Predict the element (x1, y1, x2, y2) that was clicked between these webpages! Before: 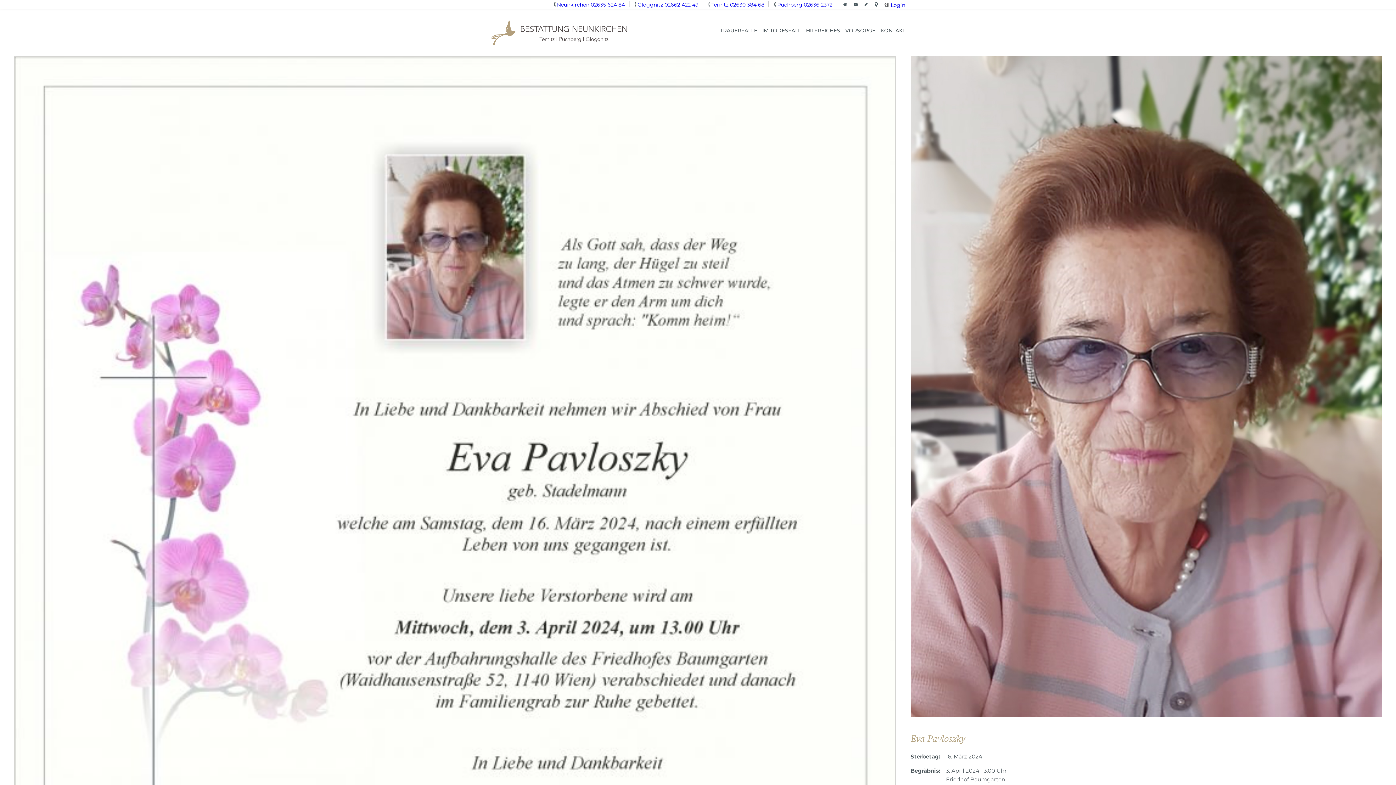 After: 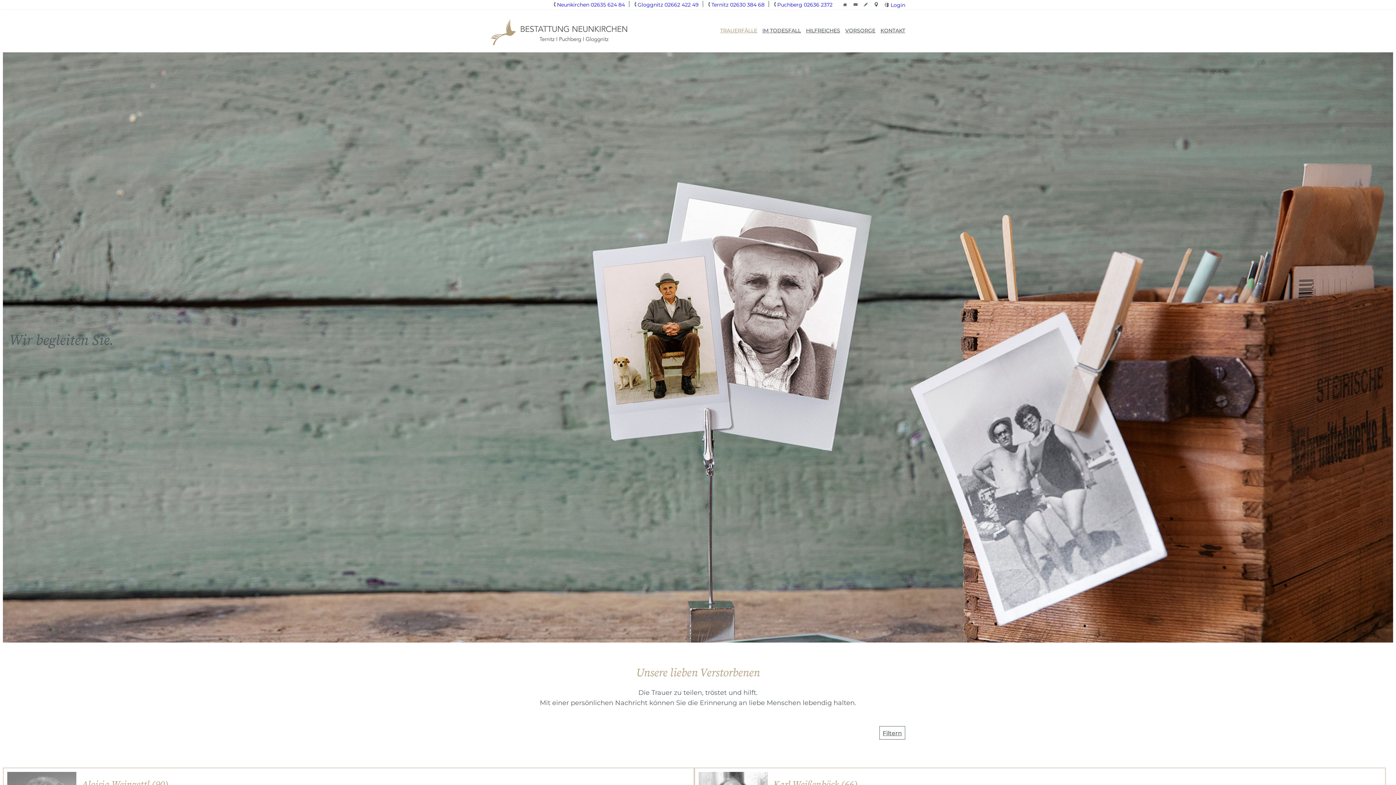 Action: bbox: (720, 26, 757, 34) label: TRAUERFÄLLE